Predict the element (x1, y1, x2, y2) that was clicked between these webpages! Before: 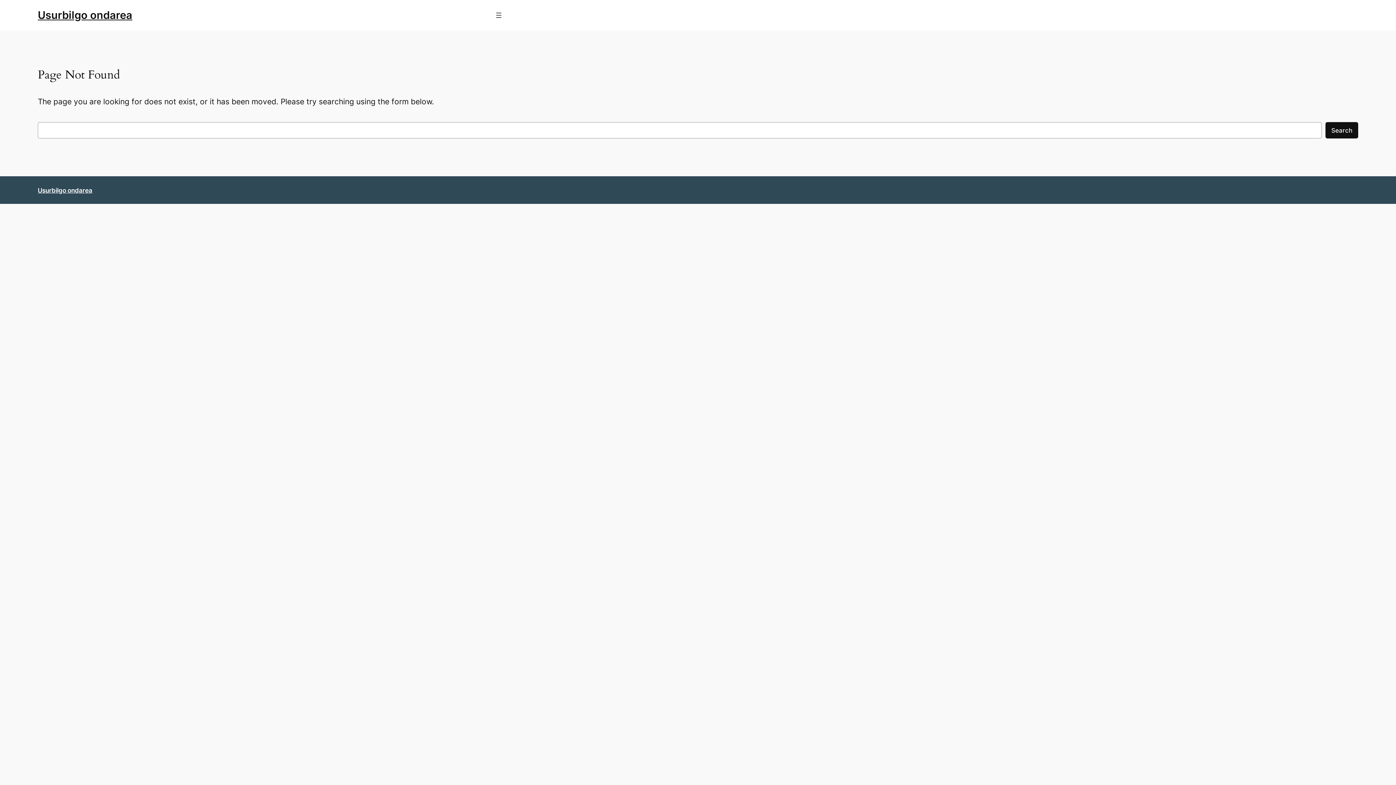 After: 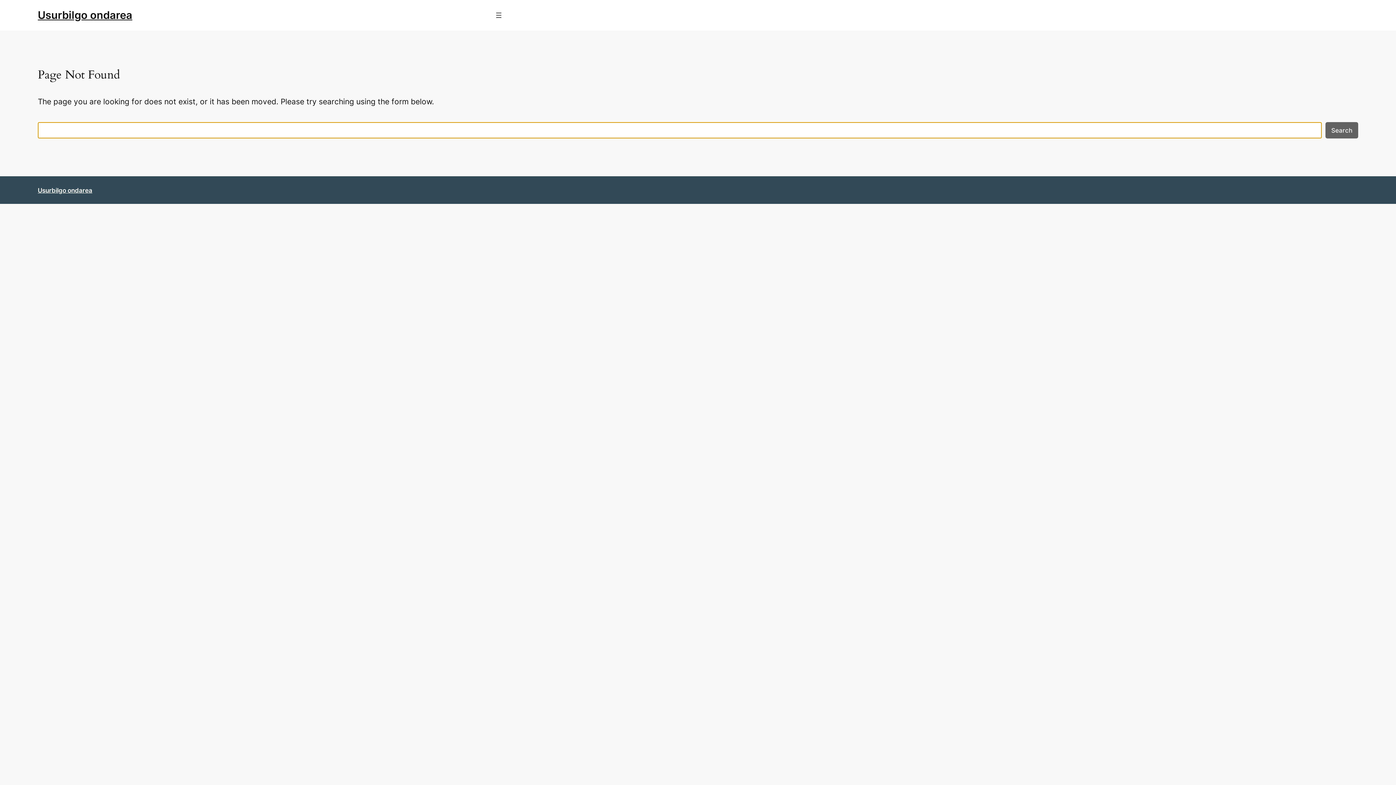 Action: label: Search bbox: (1325, 122, 1358, 138)